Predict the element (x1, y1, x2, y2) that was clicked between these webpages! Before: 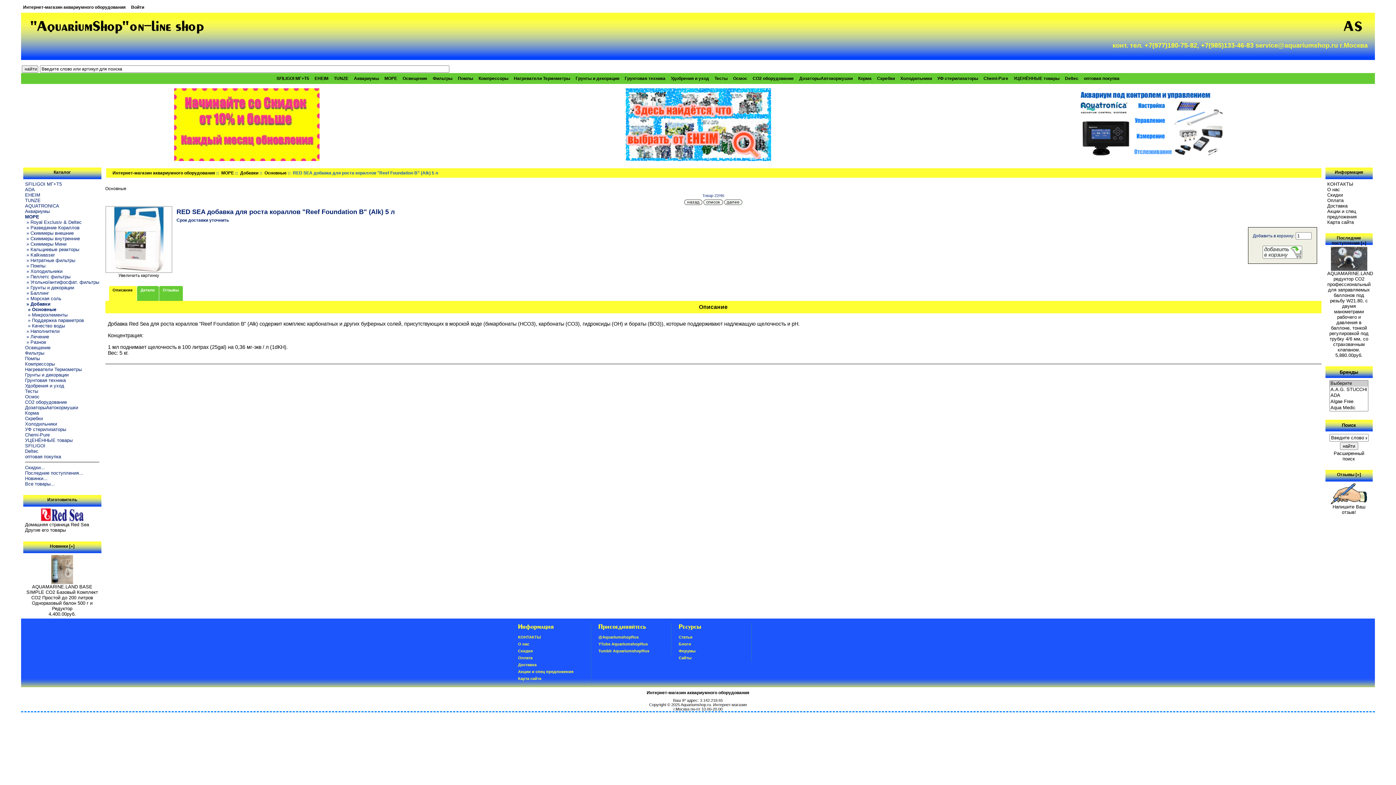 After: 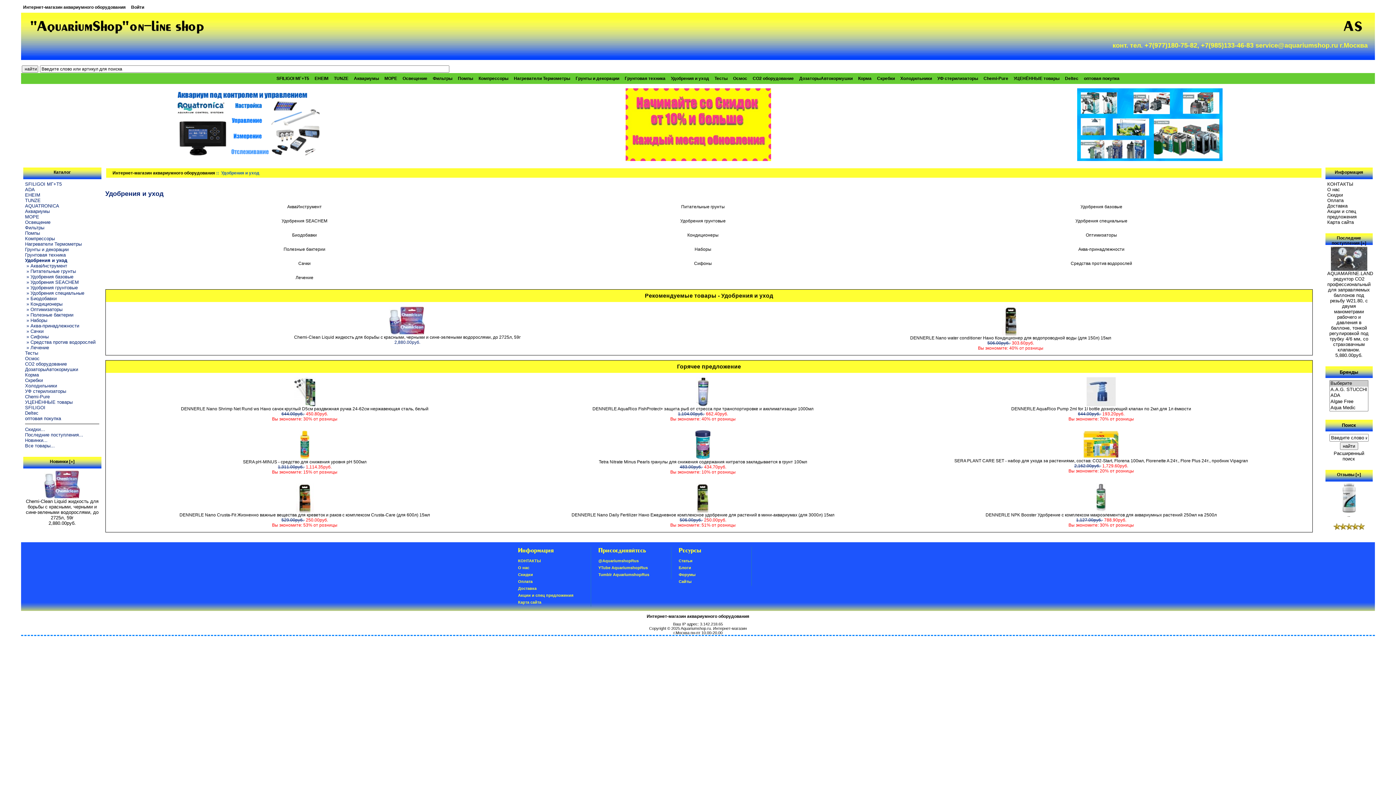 Action: bbox: (25, 383, 64, 388) label: Удобрения и уход